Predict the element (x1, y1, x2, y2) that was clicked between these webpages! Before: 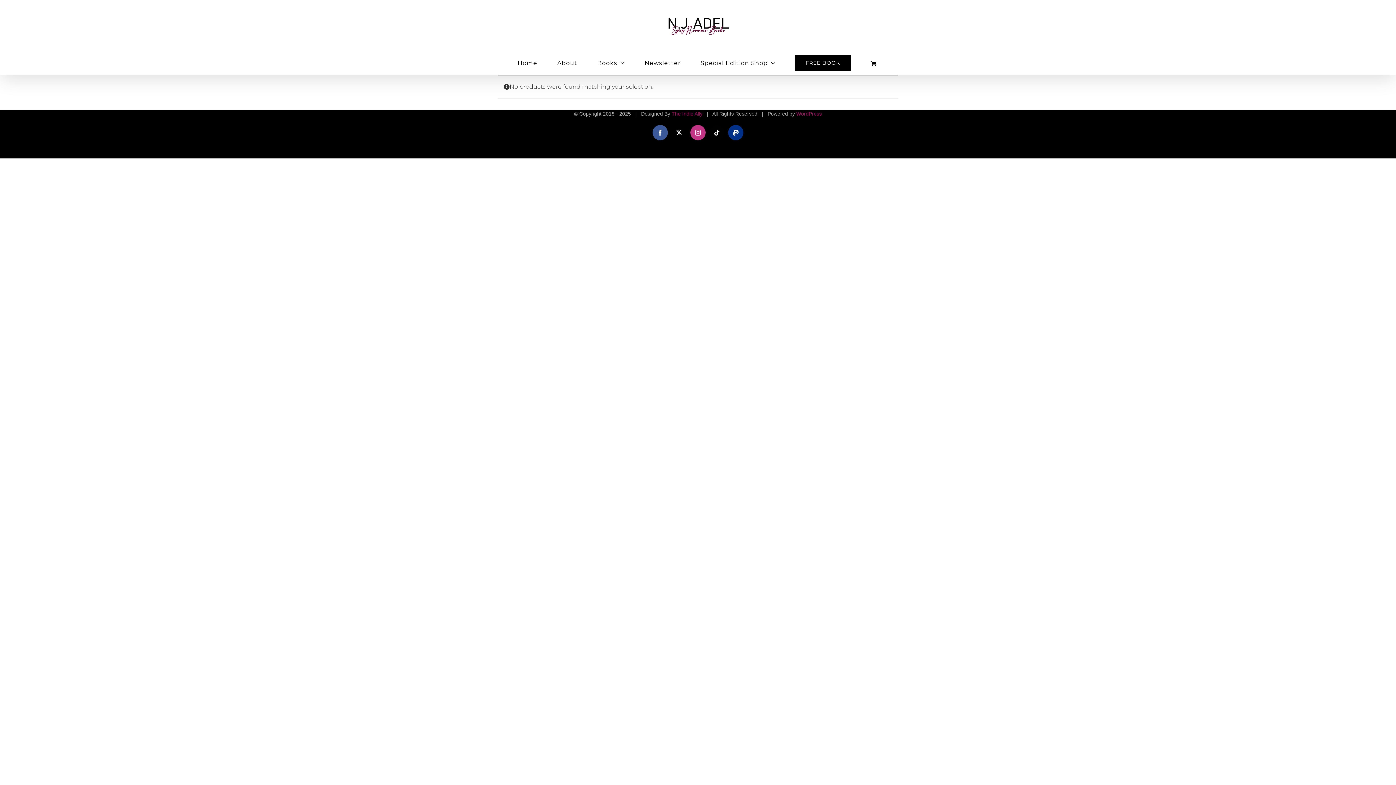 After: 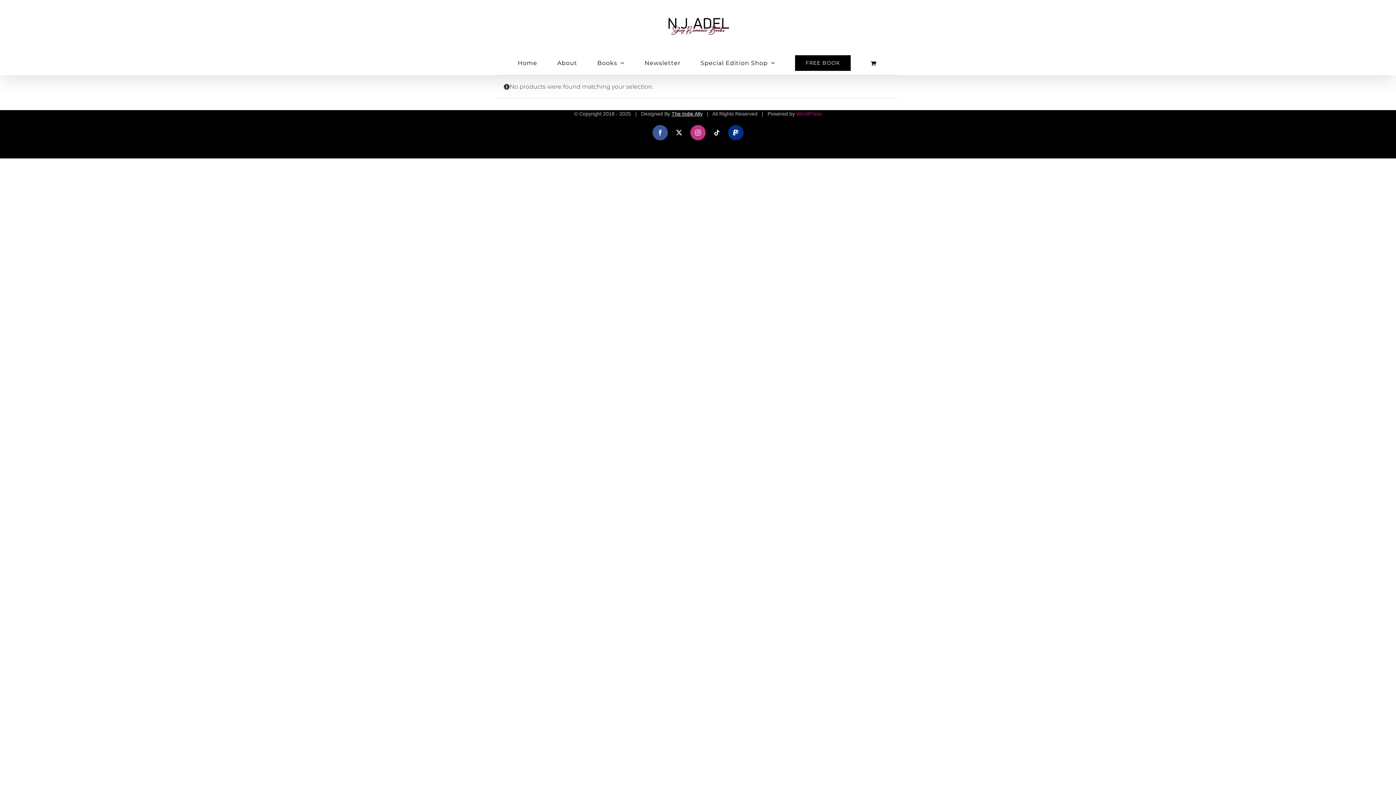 Action: bbox: (671, 111, 702, 116) label: The Indie Ally